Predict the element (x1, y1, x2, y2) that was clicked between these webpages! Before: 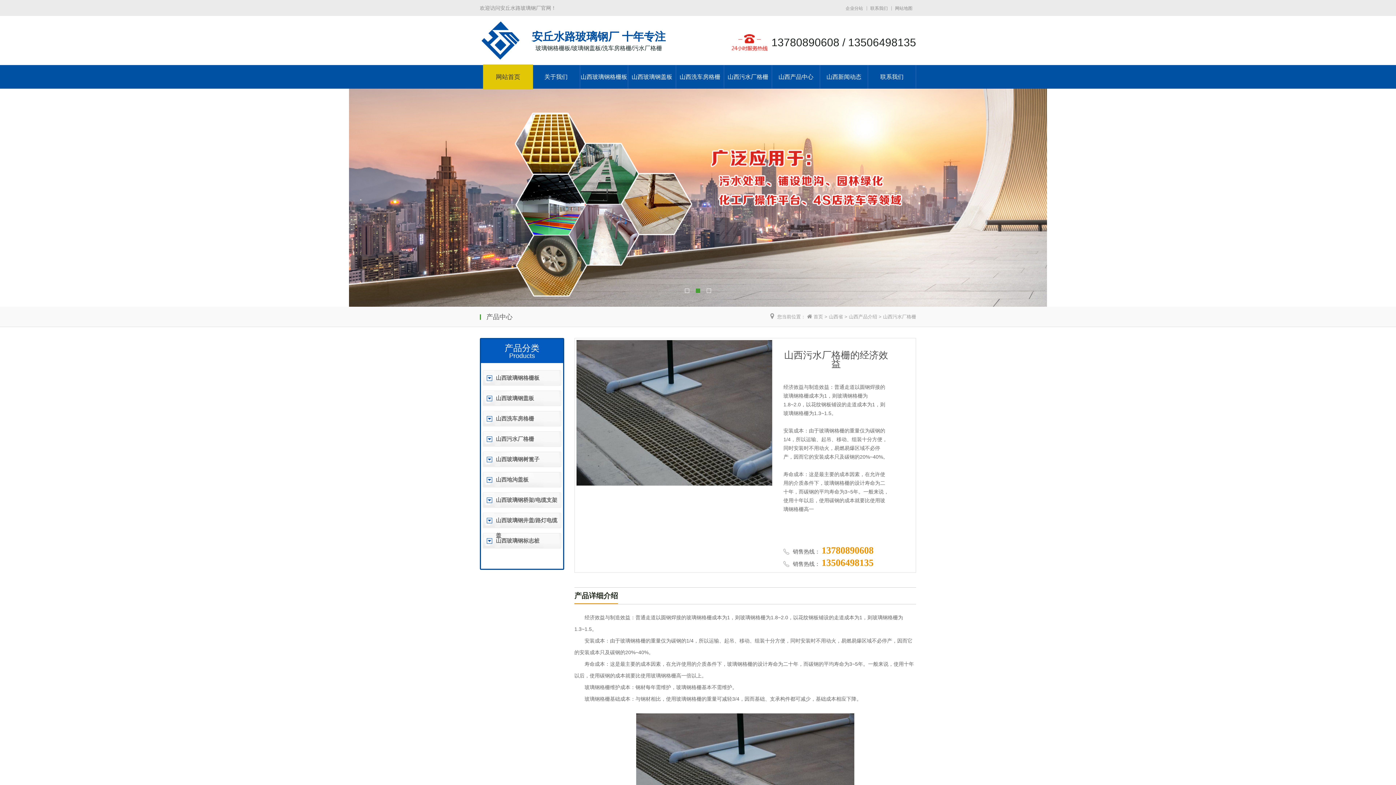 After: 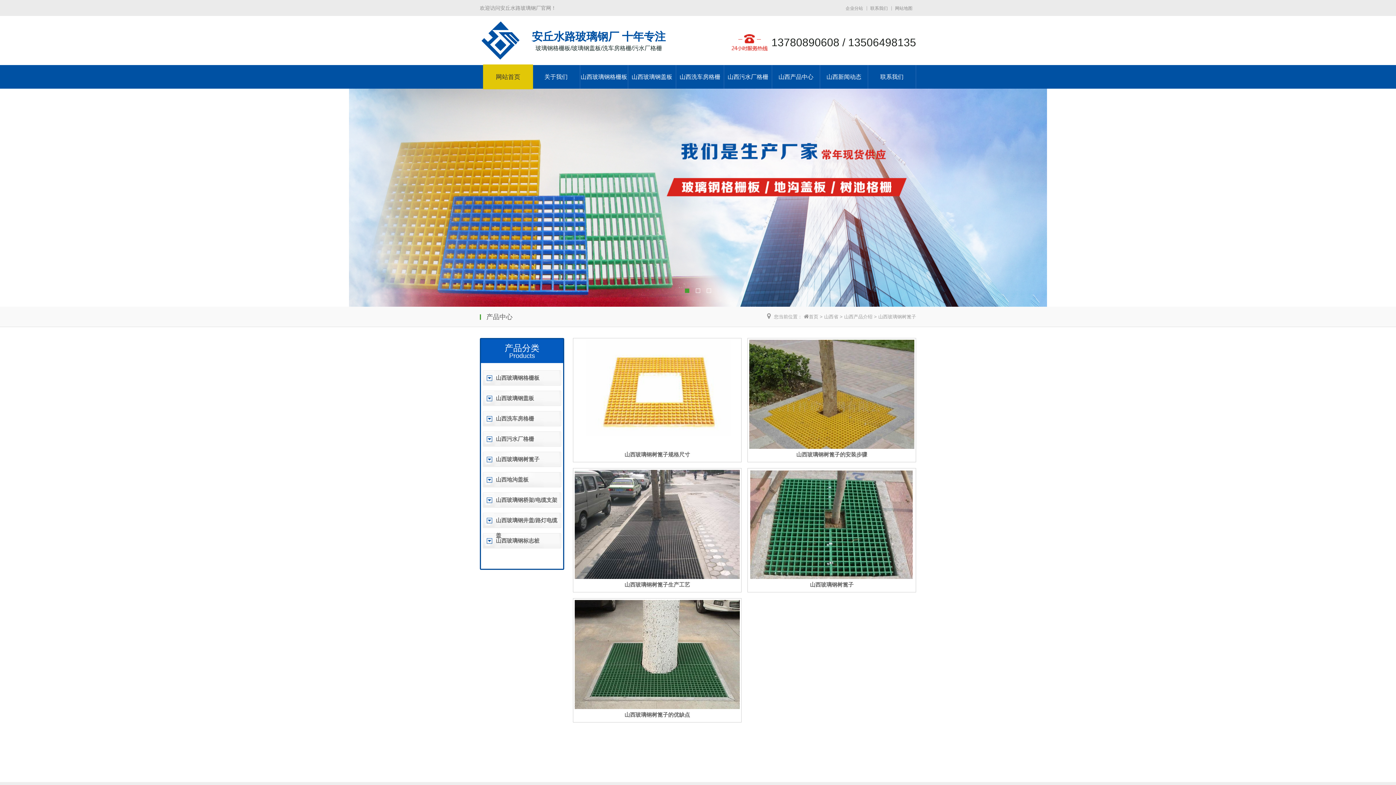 Action: bbox: (496, 456, 539, 462) label: 山西玻璃钢树篦子